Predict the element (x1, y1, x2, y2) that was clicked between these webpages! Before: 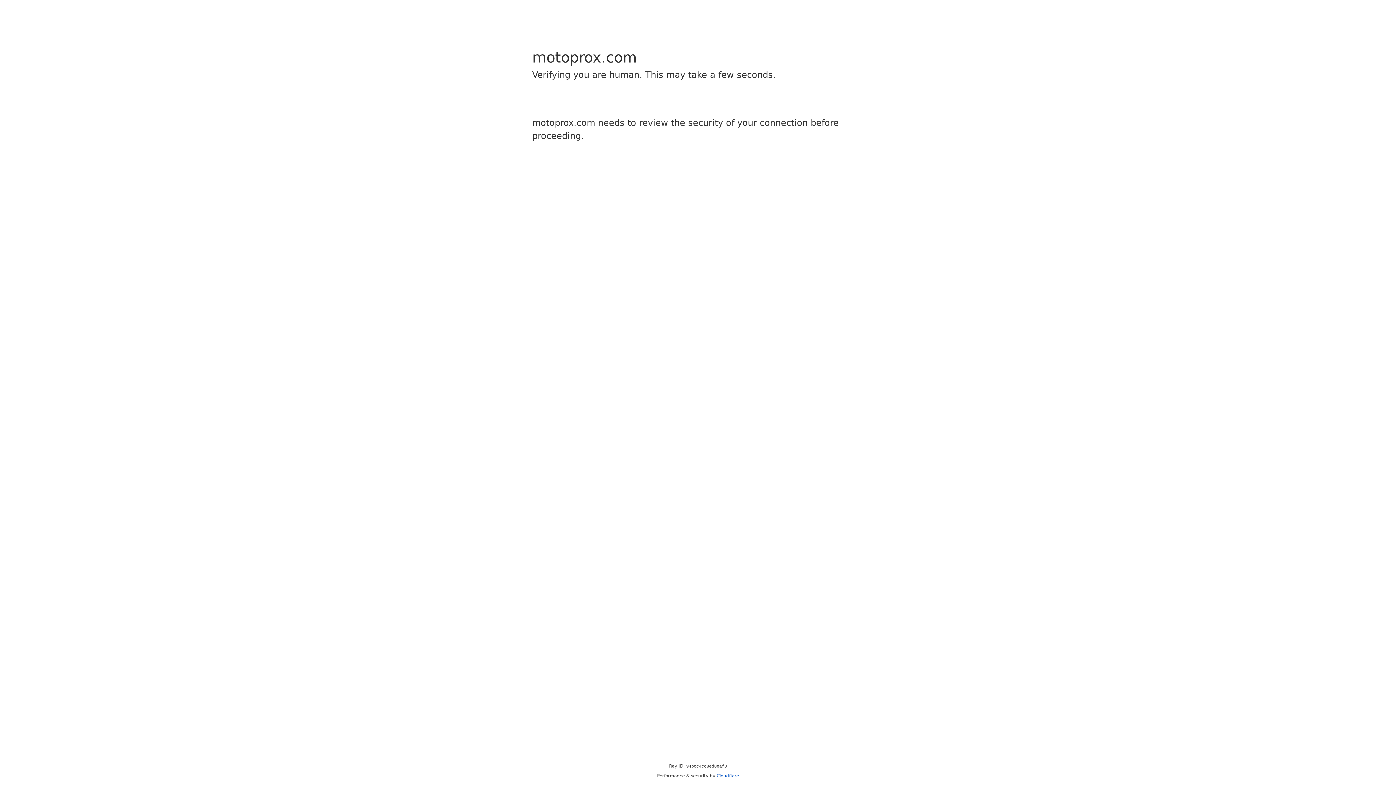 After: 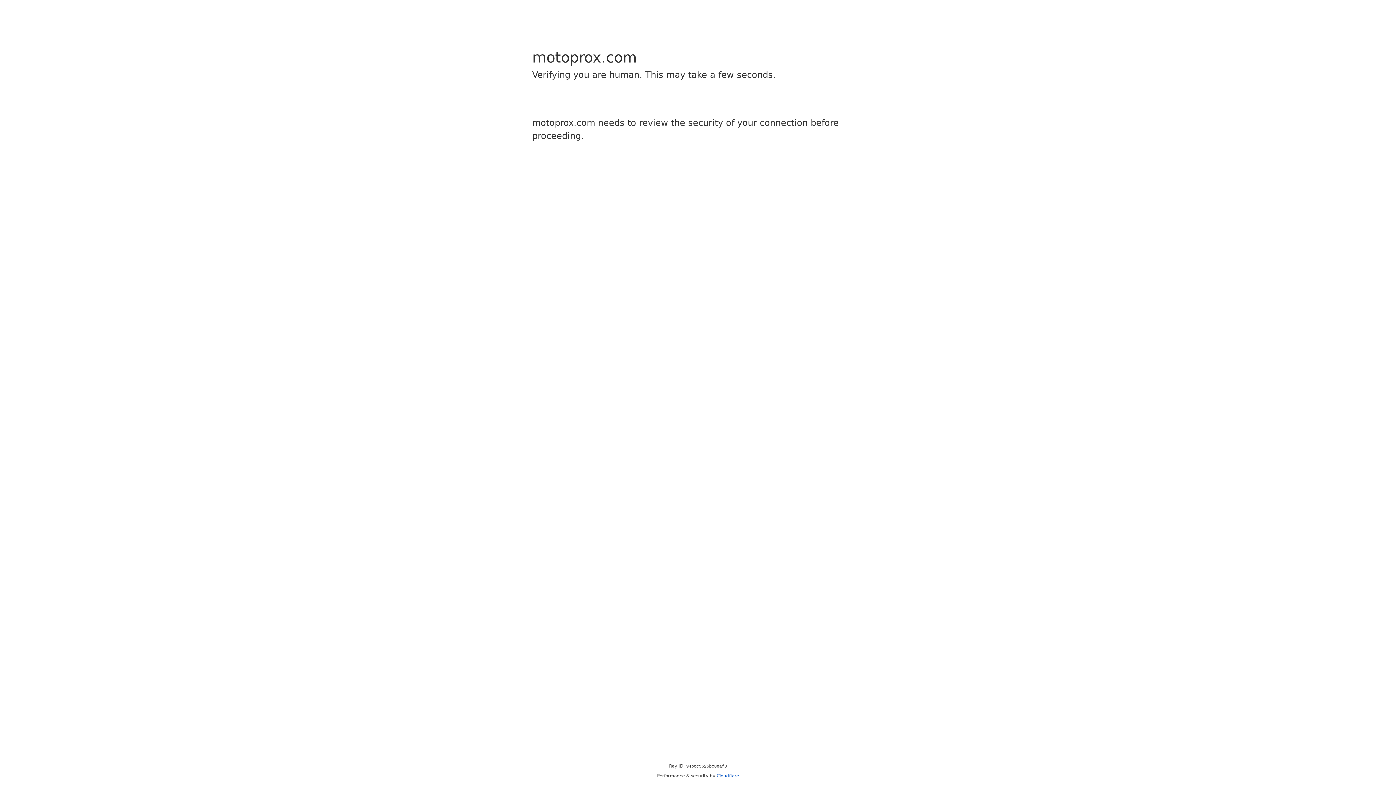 Action: label: Cloudflare bbox: (716, 773, 739, 778)